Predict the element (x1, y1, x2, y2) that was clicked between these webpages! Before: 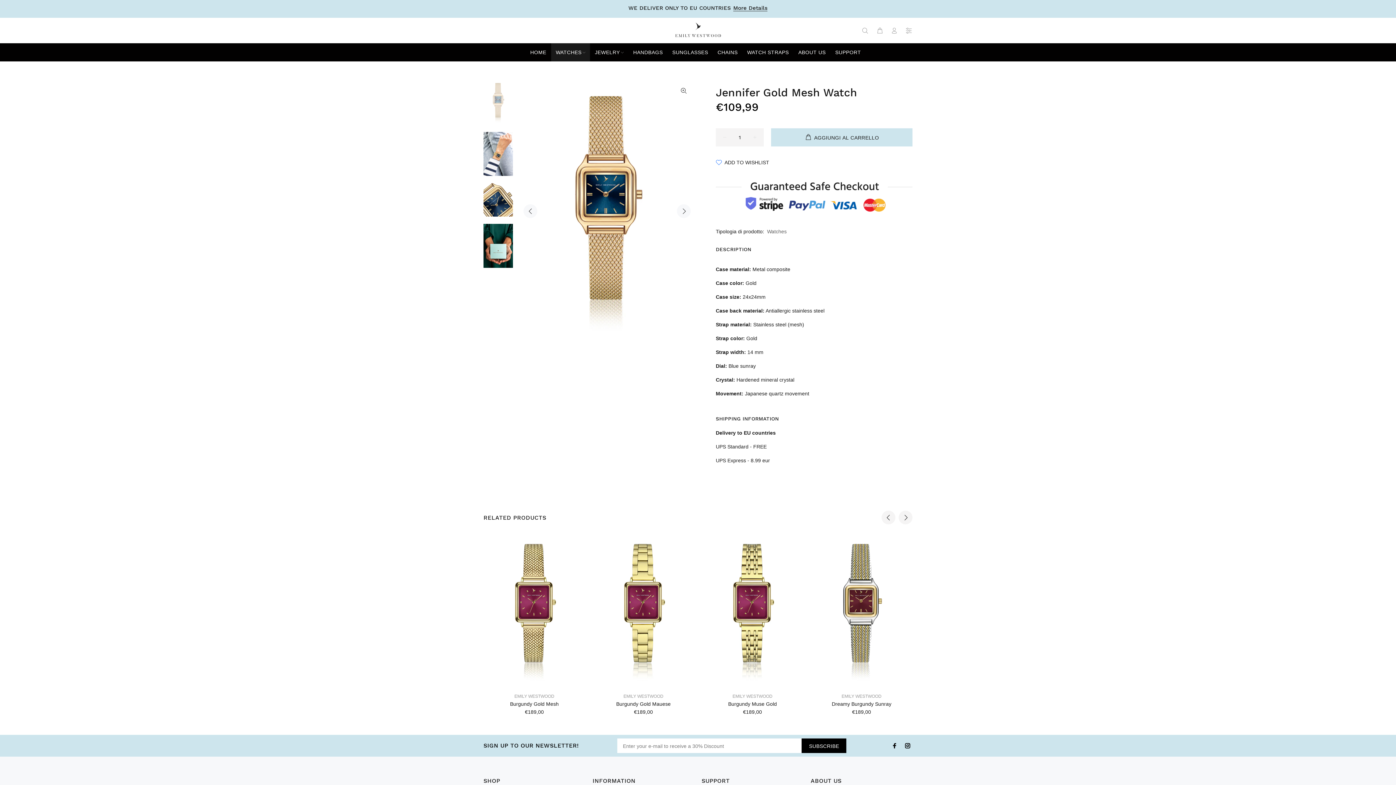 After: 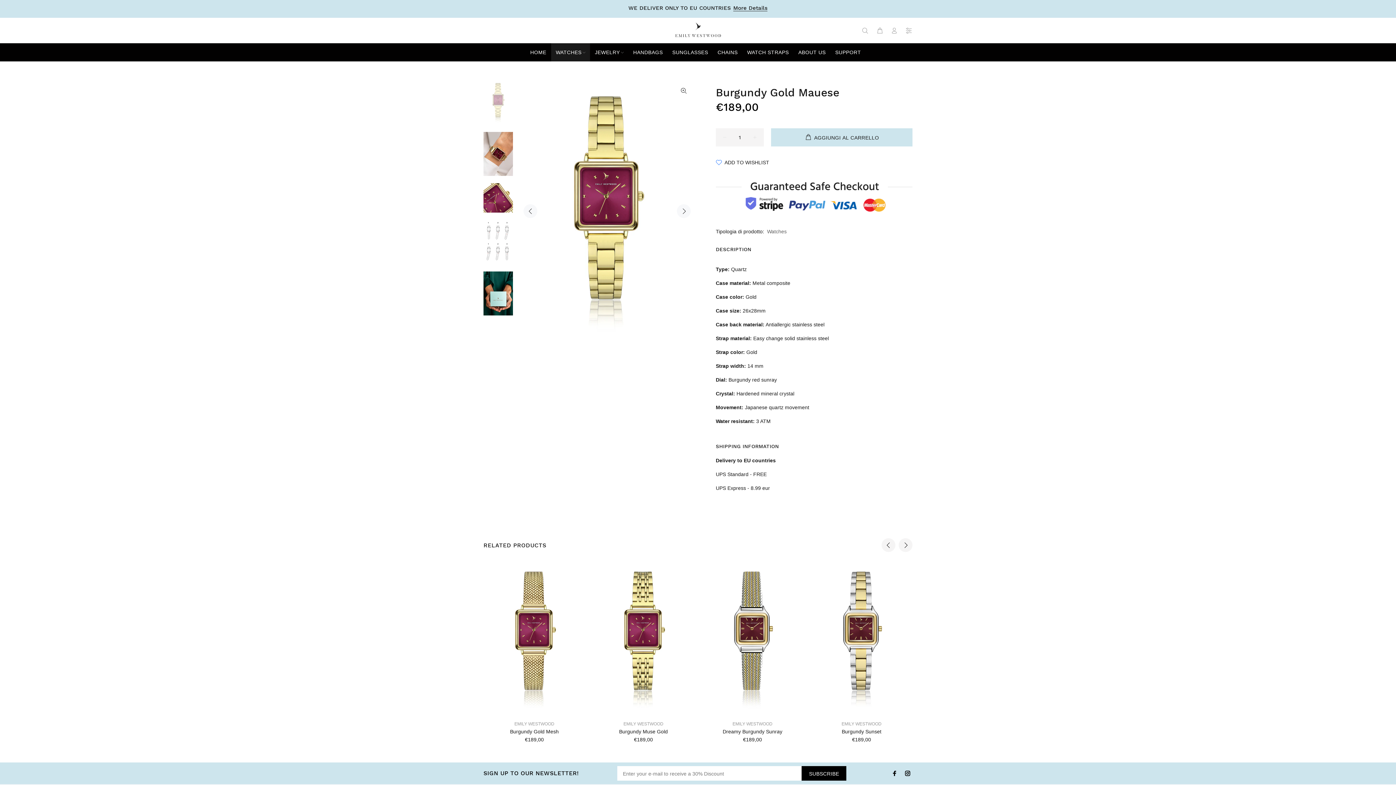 Action: bbox: (616, 701, 670, 707) label: Burgundy Gold Mauese